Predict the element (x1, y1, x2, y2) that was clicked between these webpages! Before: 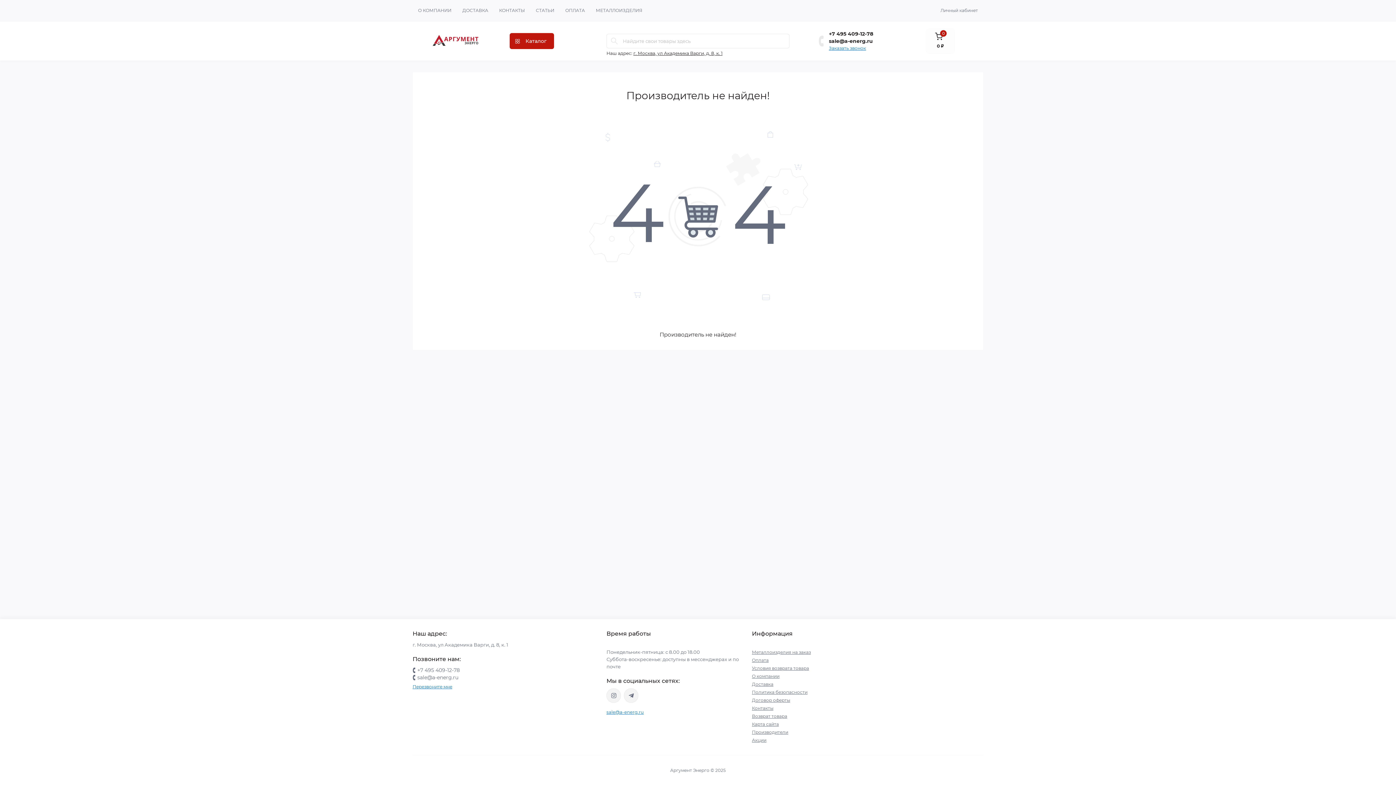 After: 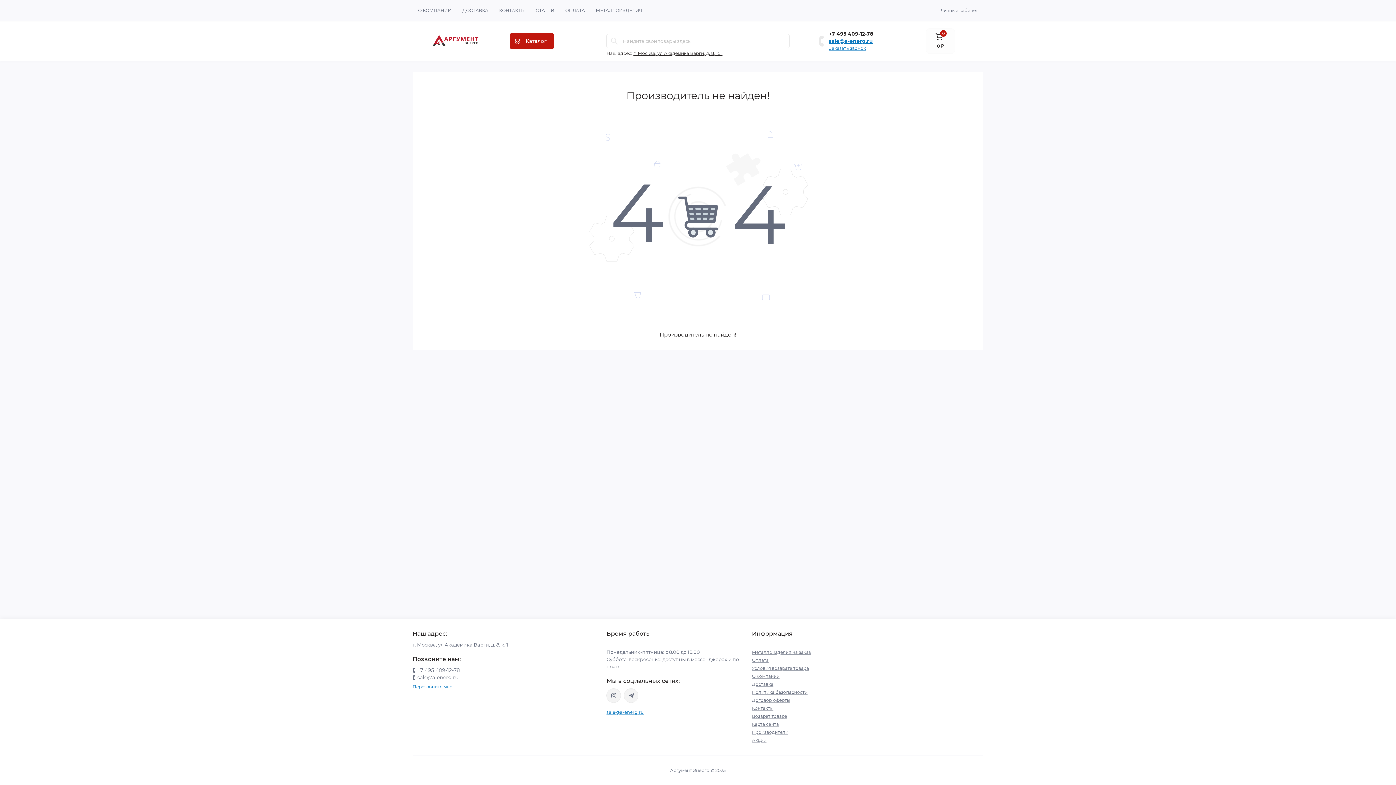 Action: label: sale@a-energ.ru bbox: (829, 37, 873, 44)